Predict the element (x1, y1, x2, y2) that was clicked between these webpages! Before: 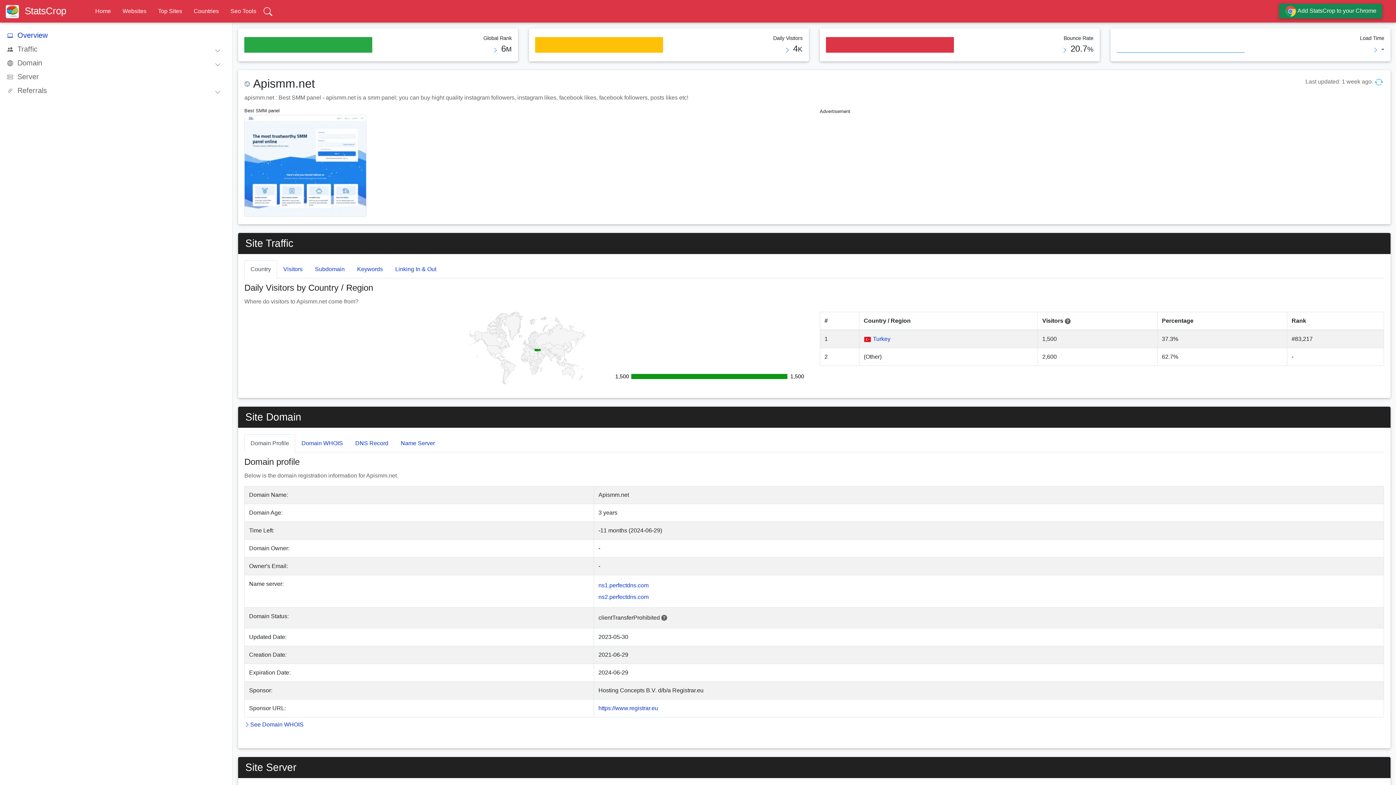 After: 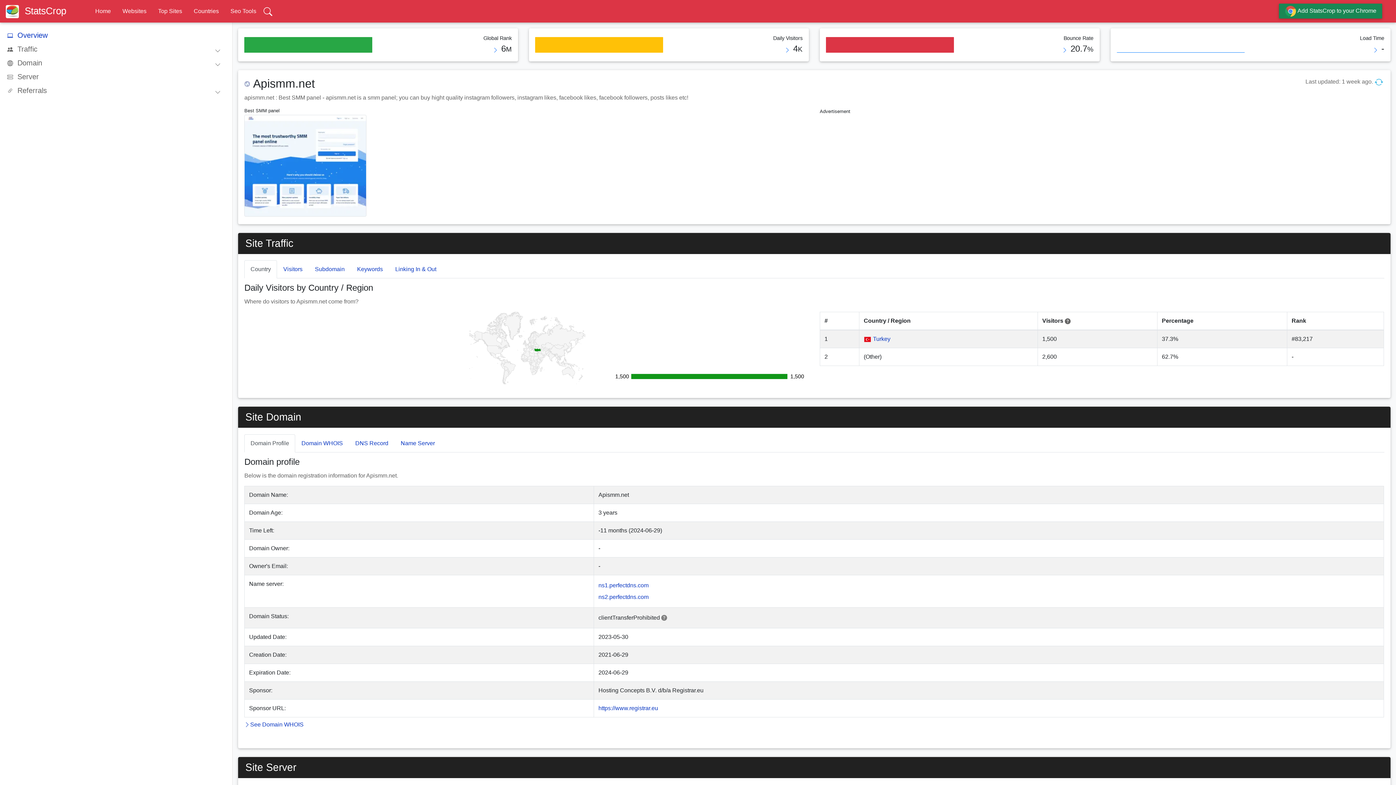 Action: bbox: (661, 614, 667, 620)